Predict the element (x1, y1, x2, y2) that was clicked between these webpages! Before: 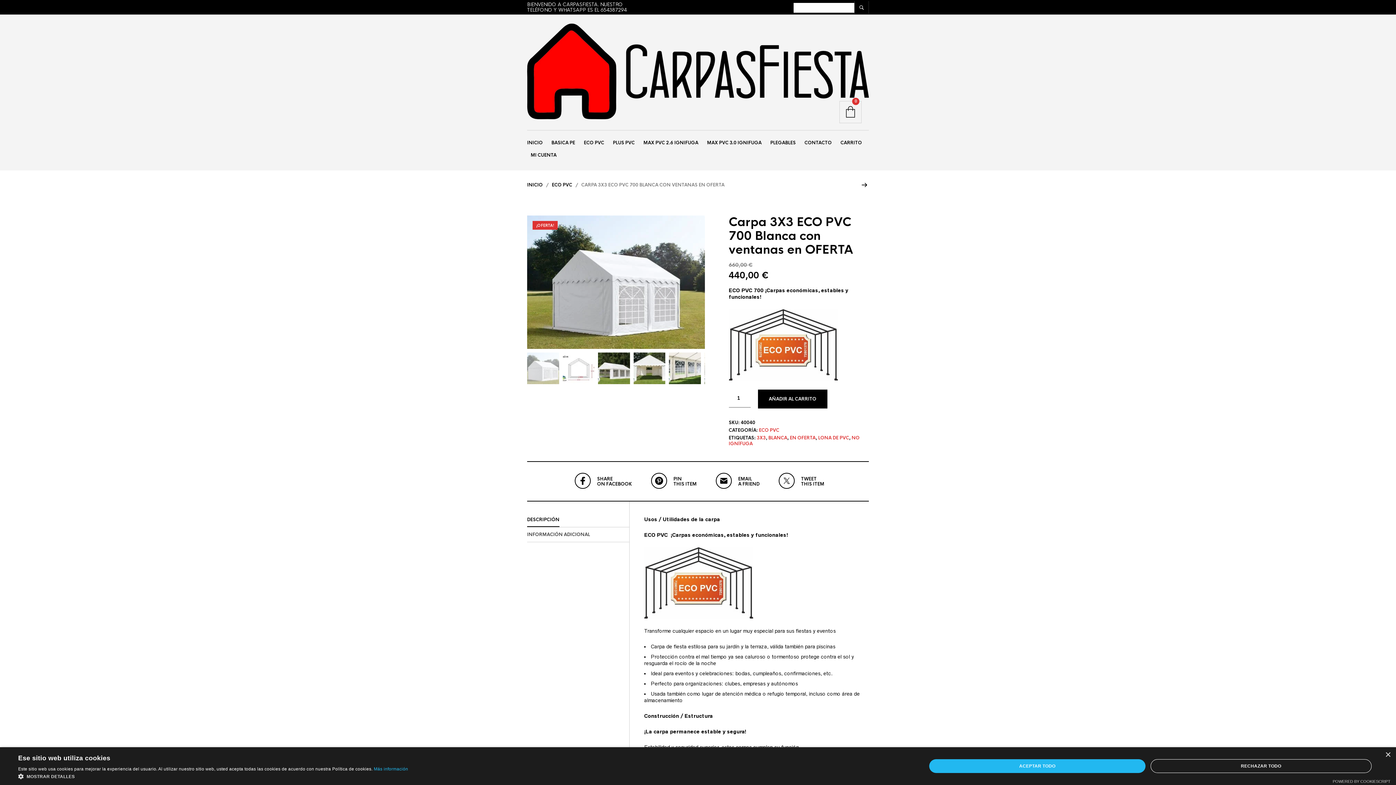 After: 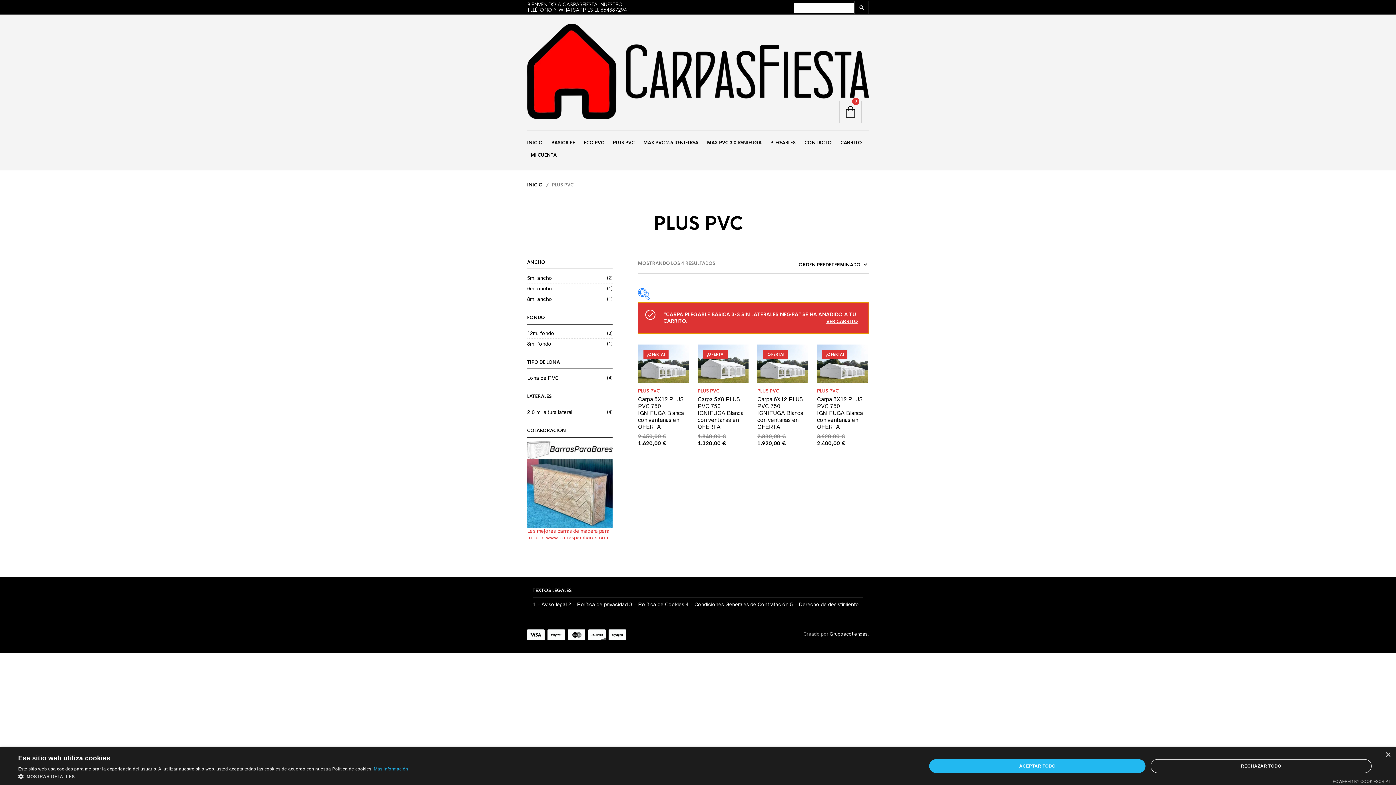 Action: label: PLUS PVC bbox: (609, 136, 638, 149)